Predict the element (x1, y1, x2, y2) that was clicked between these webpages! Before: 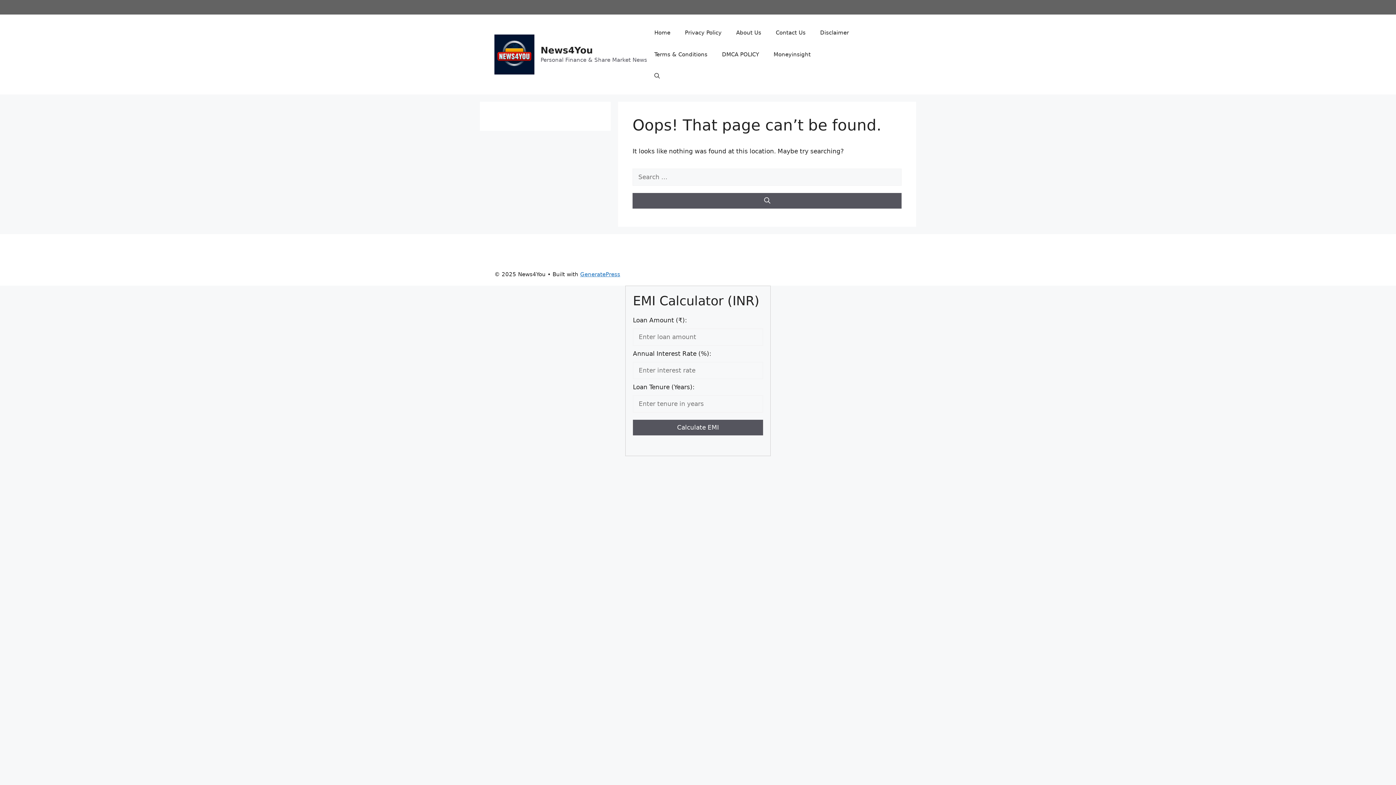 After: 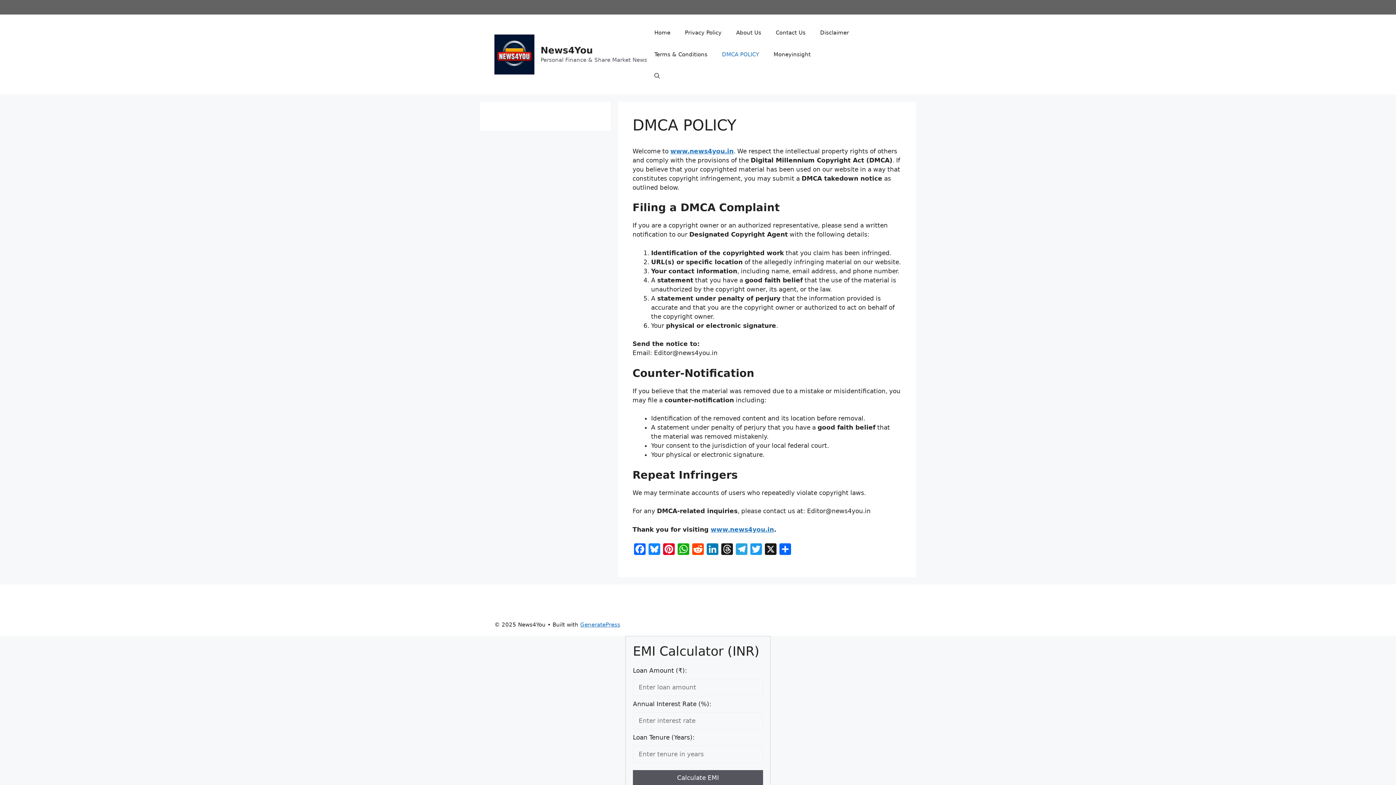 Action: label: DMCA POLICY bbox: (714, 43, 766, 65)